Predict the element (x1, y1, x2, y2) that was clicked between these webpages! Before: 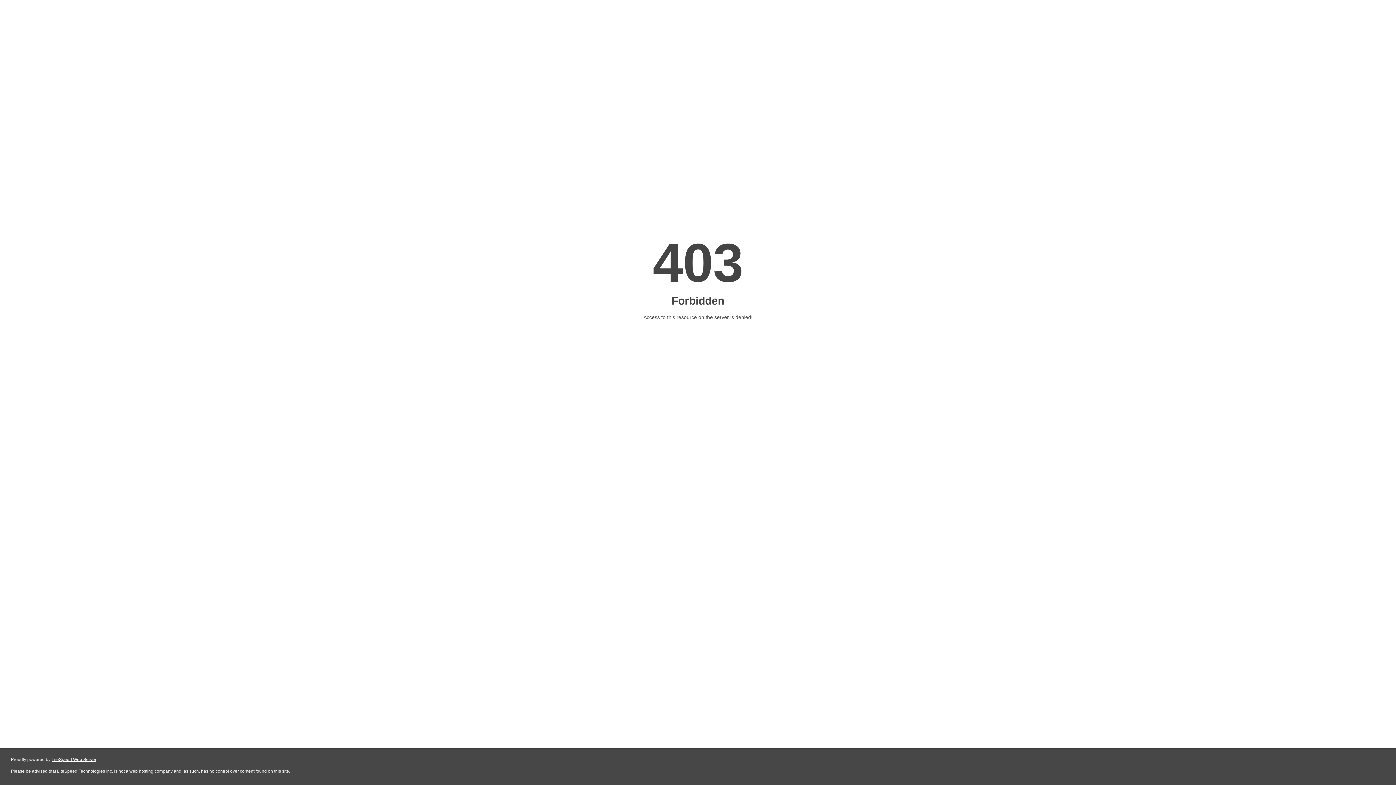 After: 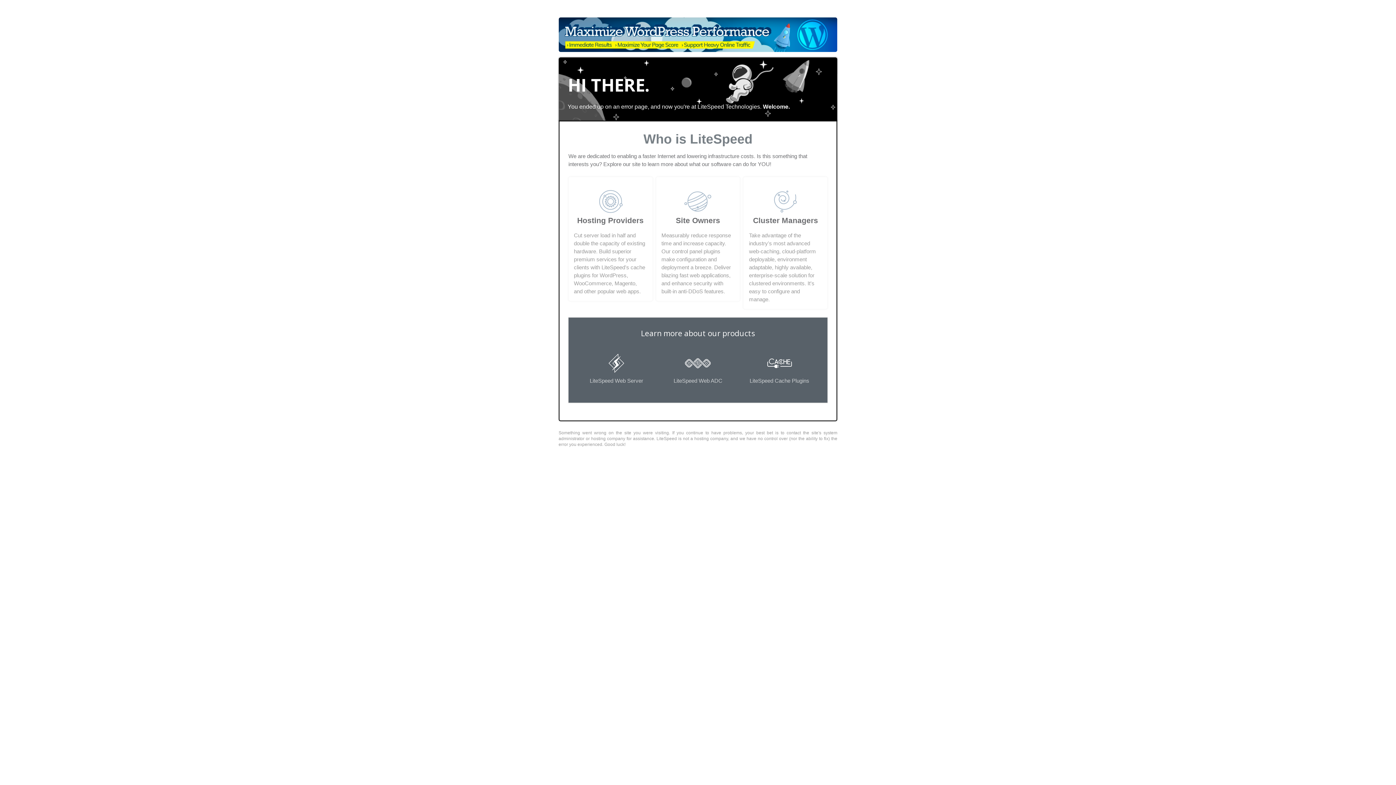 Action: label: LiteSpeed Web Server bbox: (51, 757, 96, 762)